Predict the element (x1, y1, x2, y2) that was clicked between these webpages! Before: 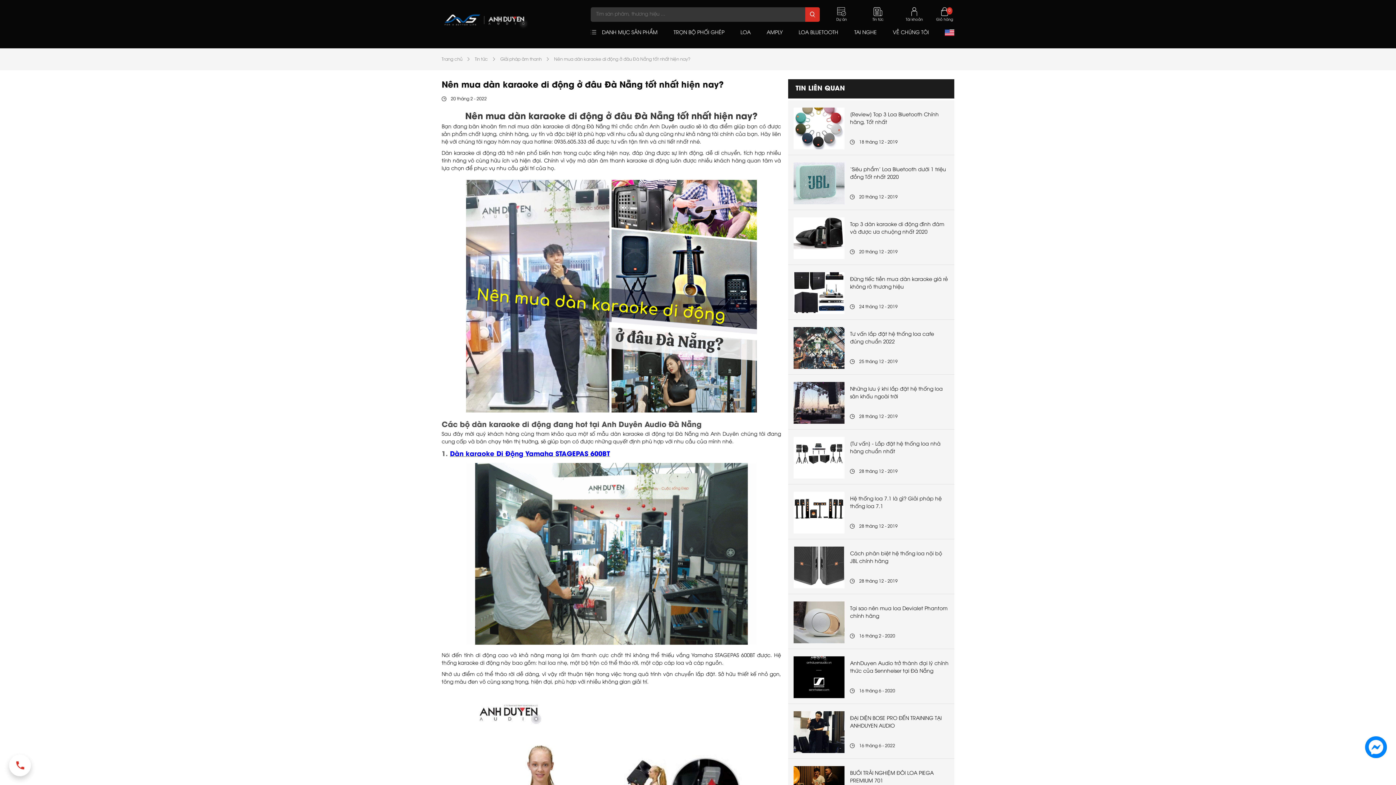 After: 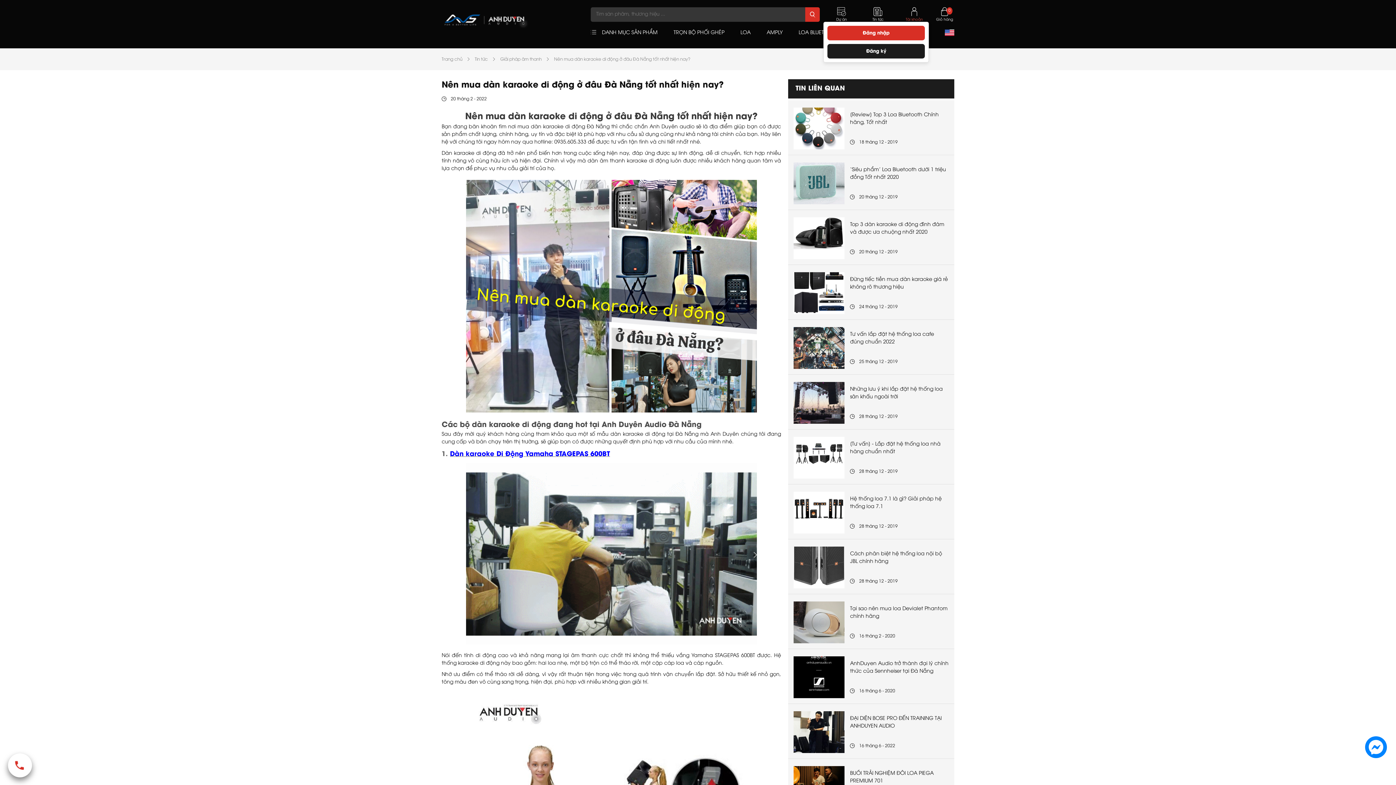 Action: bbox: (900, 7, 929, 21) label: Tài khoản